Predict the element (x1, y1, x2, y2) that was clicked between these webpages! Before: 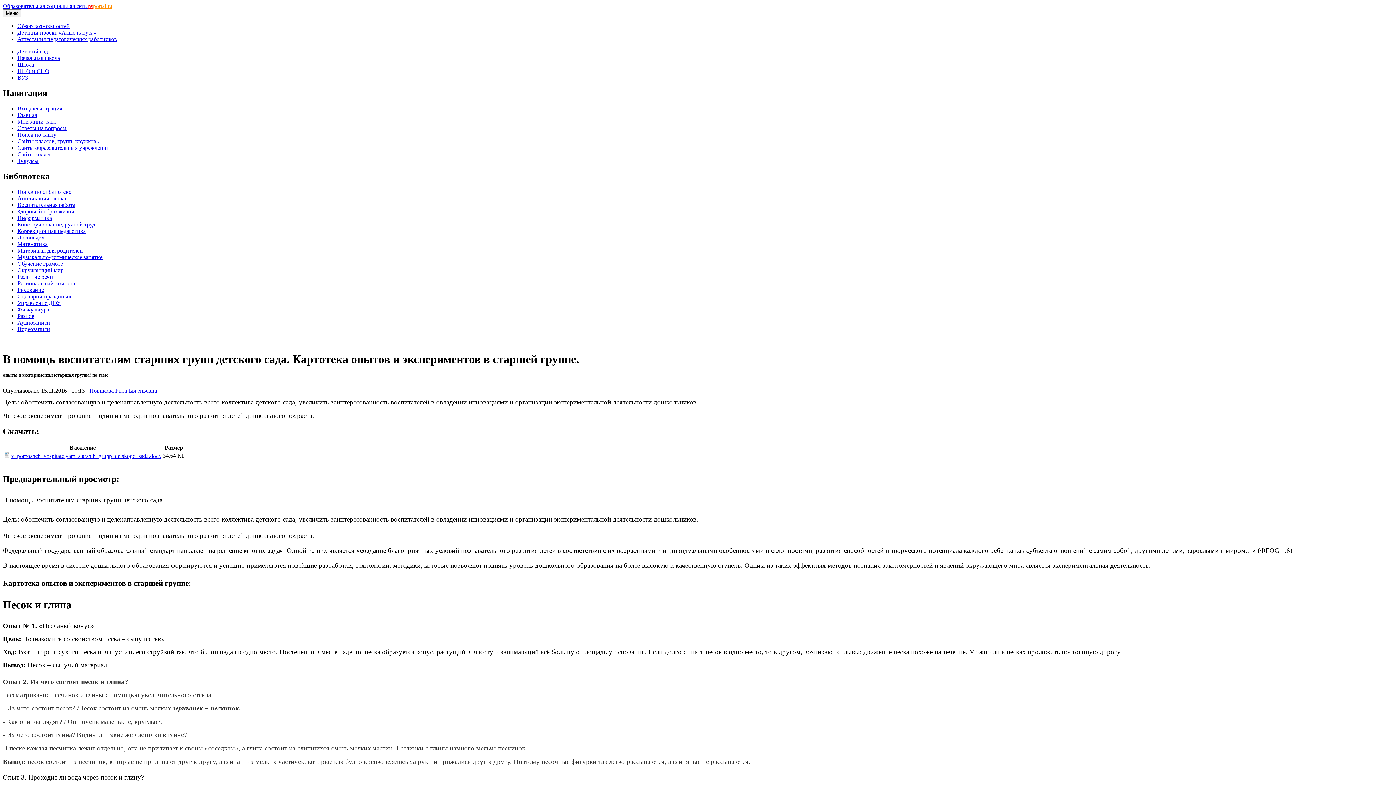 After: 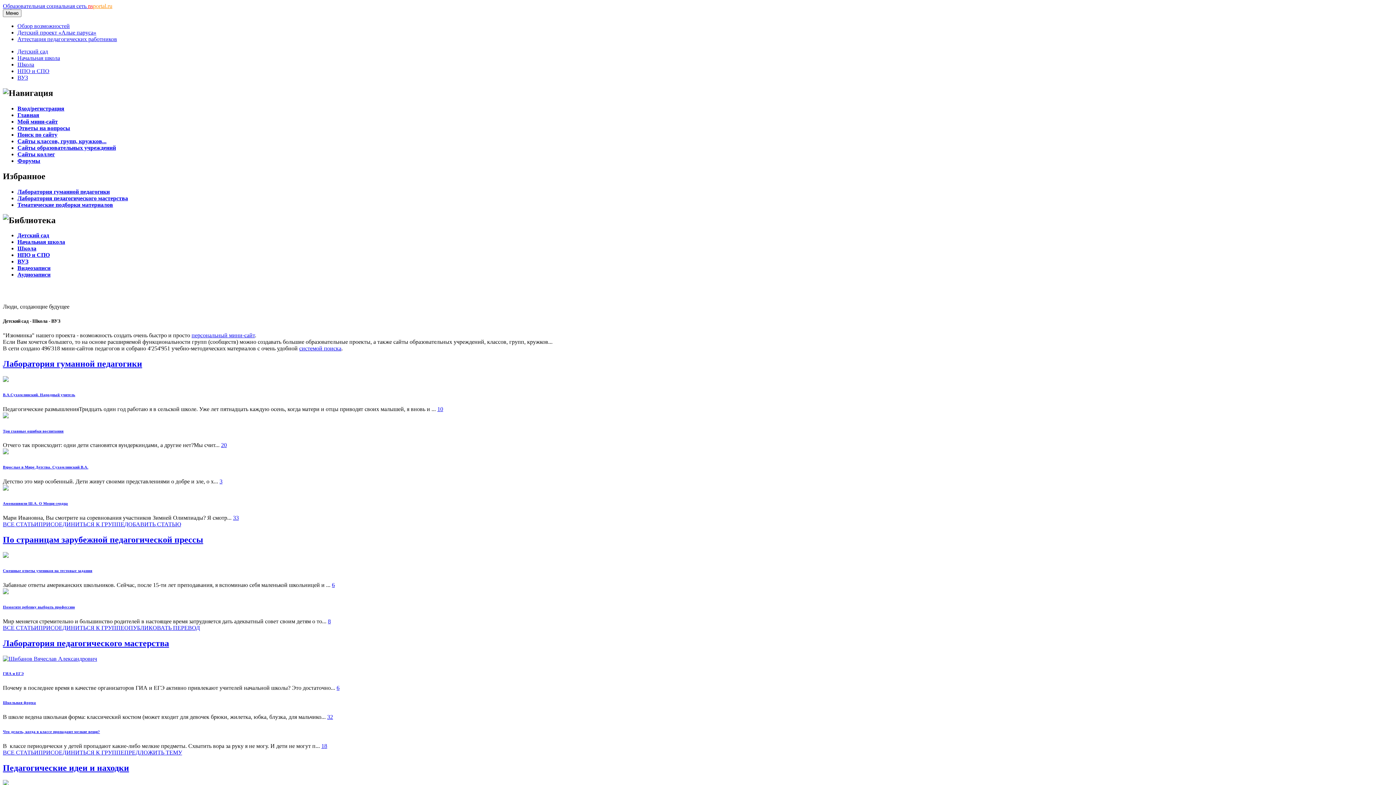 Action: label: Образовательная социальная сеть nsportal.ru bbox: (2, 2, 112, 9)